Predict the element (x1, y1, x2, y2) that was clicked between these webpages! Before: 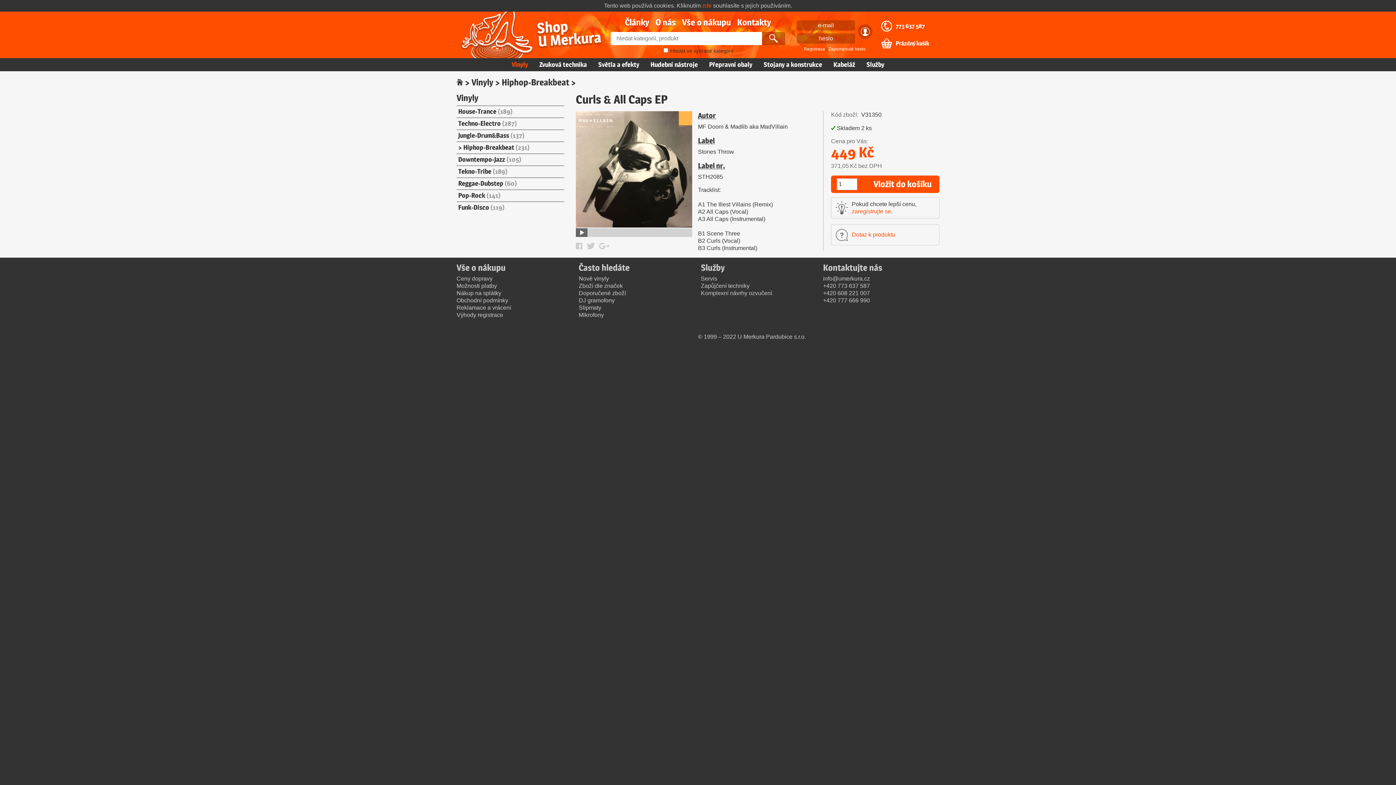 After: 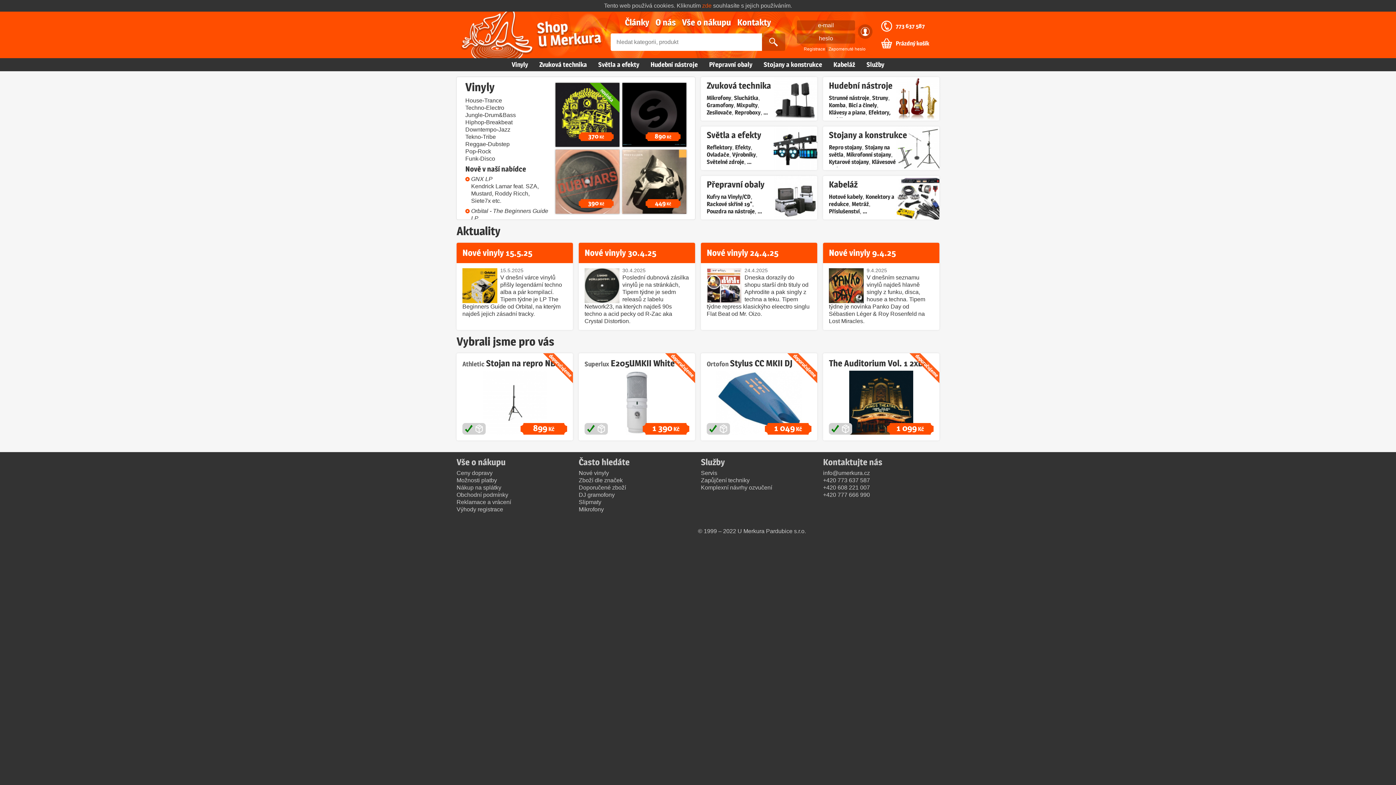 Action: bbox: (456, 77, 463, 87) label: ⌂